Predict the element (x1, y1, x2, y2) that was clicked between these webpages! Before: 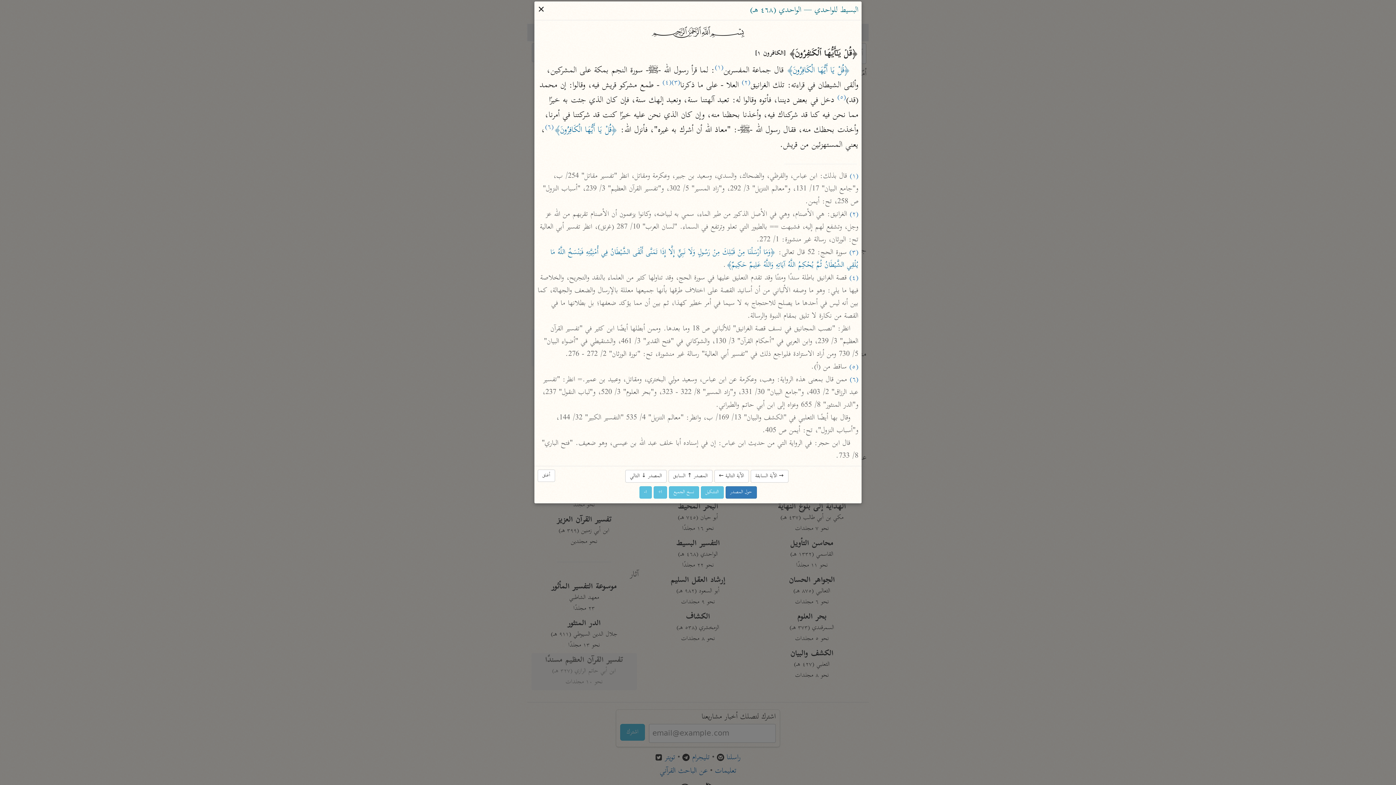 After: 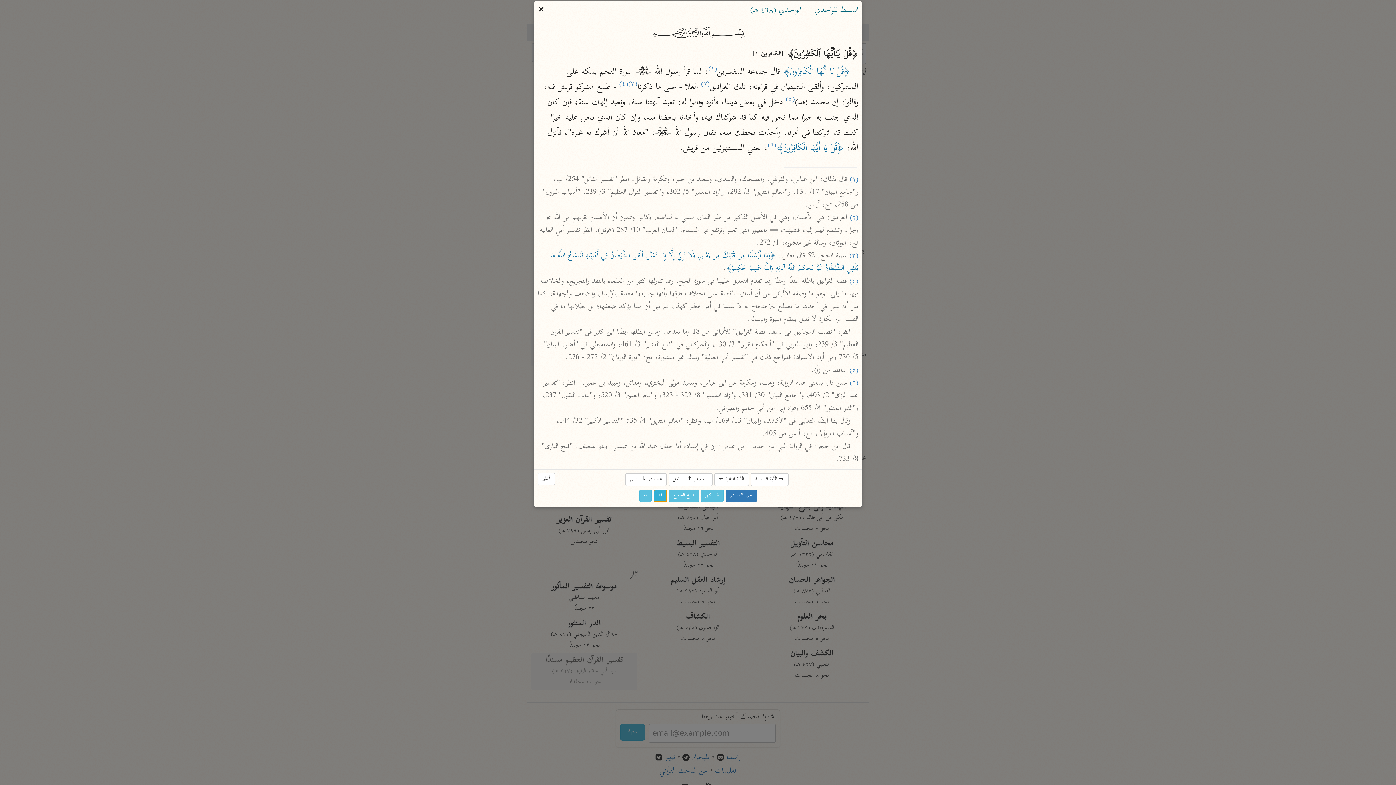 Action: label: ا+ bbox: (653, 486, 667, 499)